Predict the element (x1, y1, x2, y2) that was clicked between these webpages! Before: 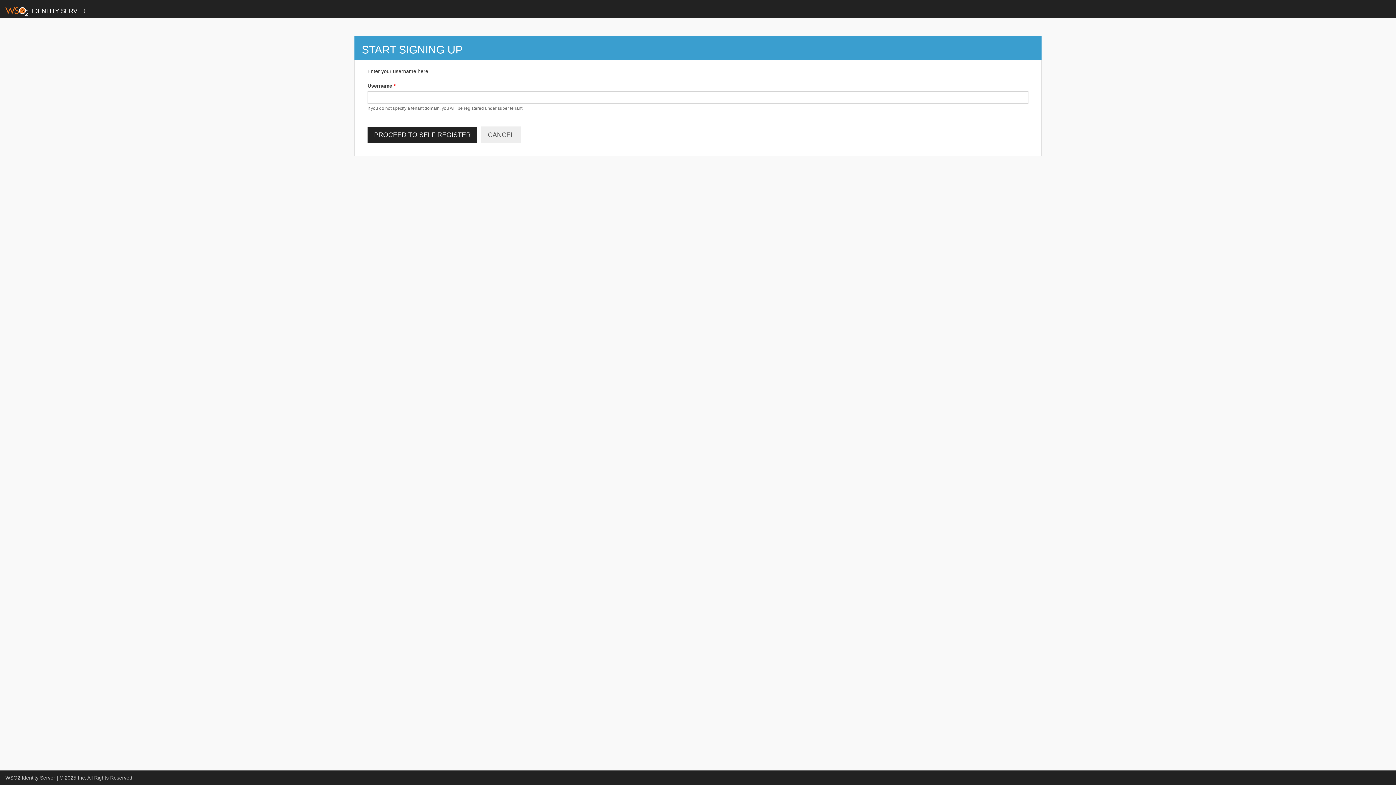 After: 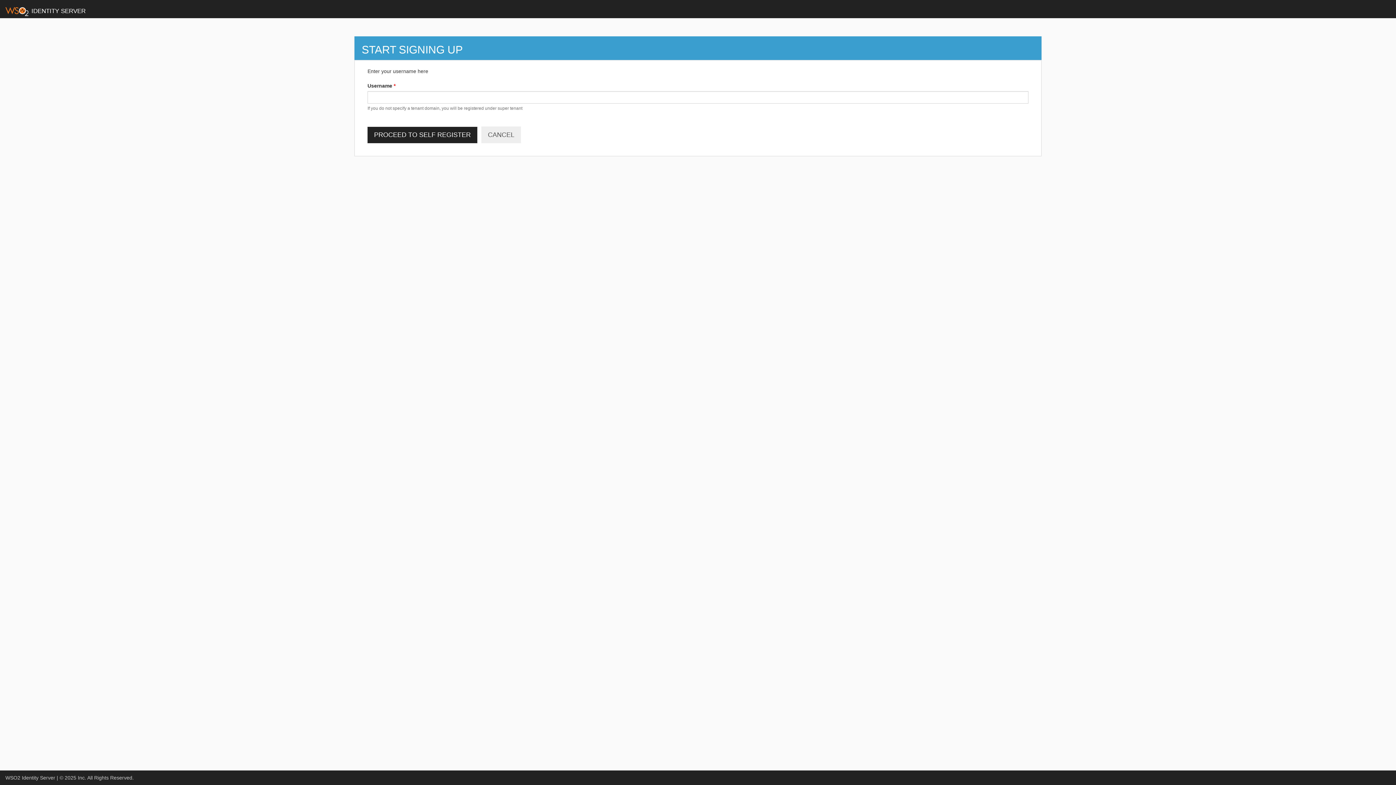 Action: label:  IDENTITY SERVER bbox: (5, 8, 85, 14)